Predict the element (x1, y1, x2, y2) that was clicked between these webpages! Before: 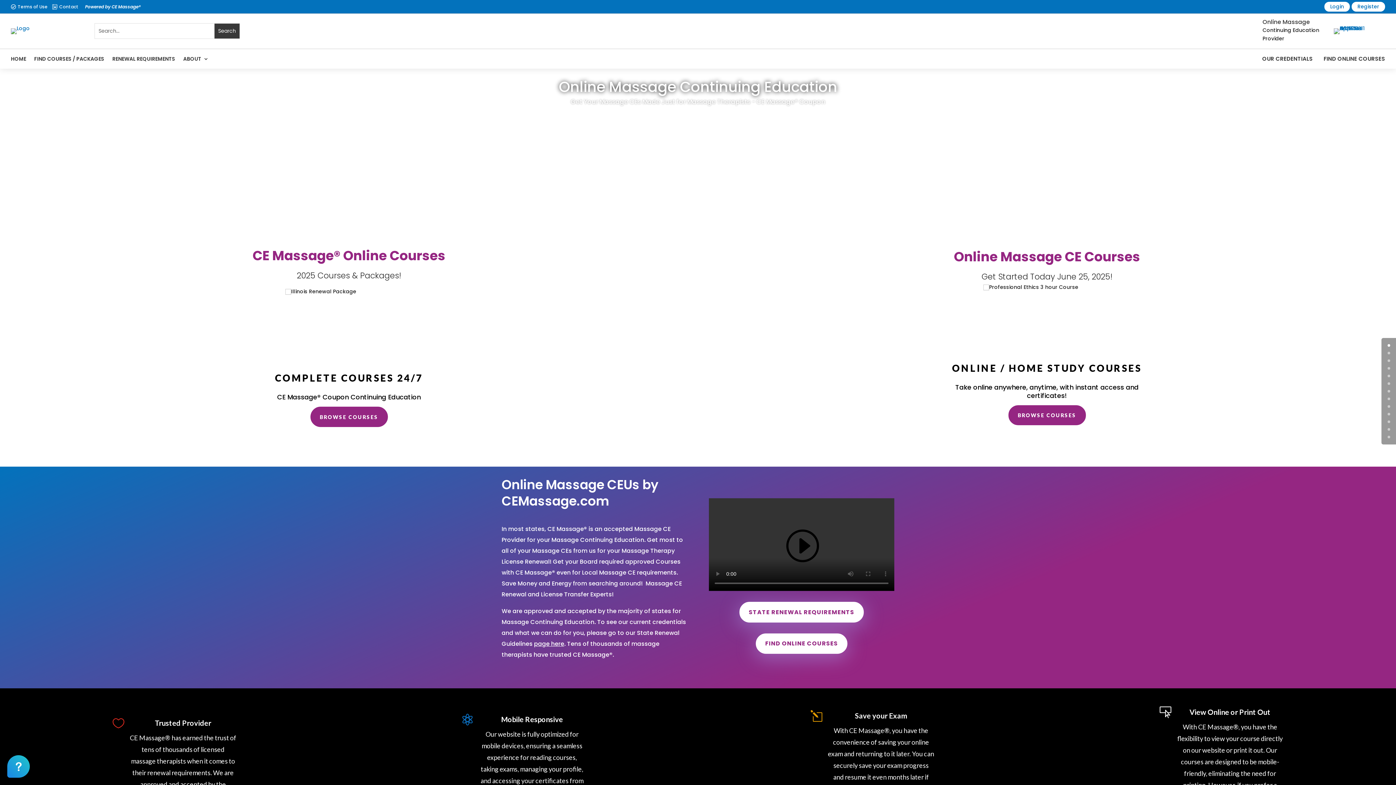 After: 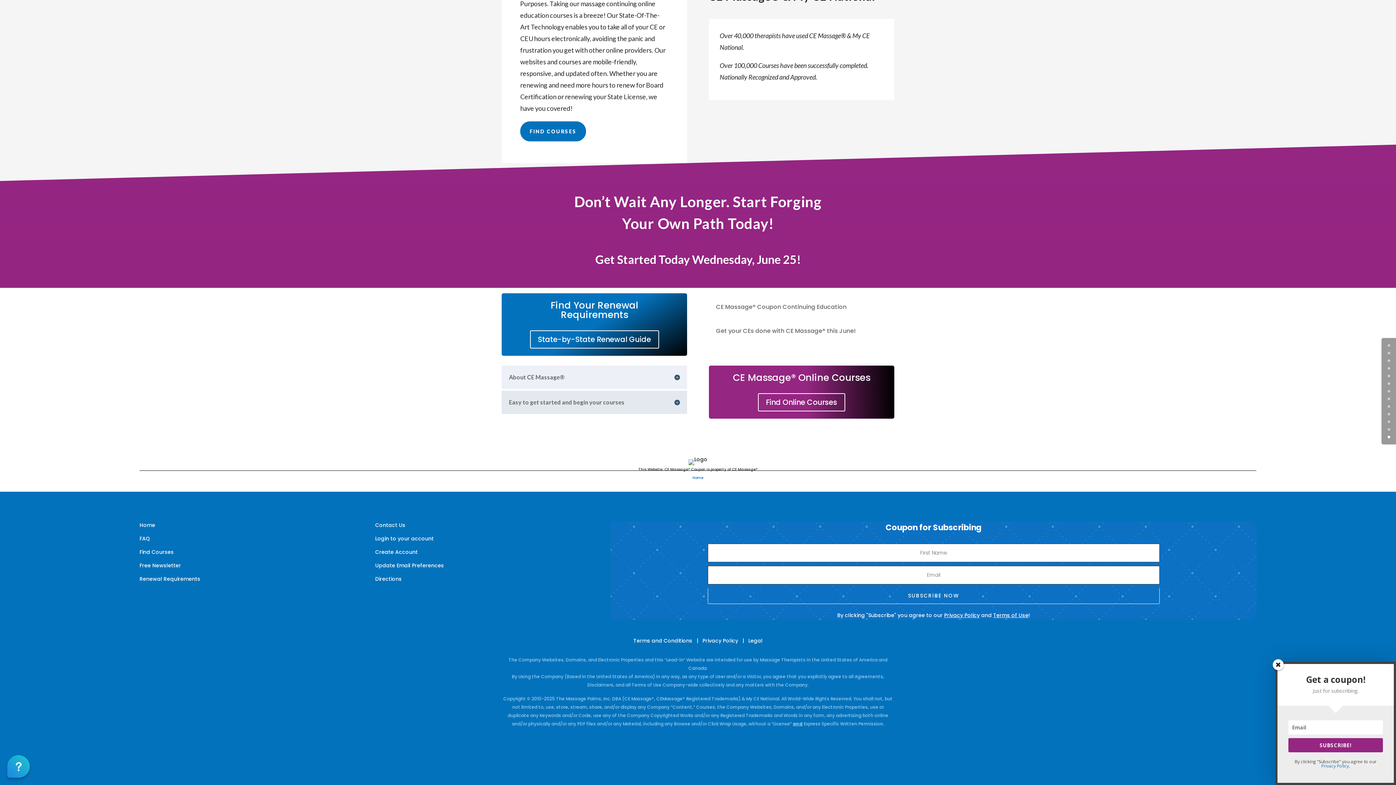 Action: bbox: (1388, 436, 1390, 438) label: 12